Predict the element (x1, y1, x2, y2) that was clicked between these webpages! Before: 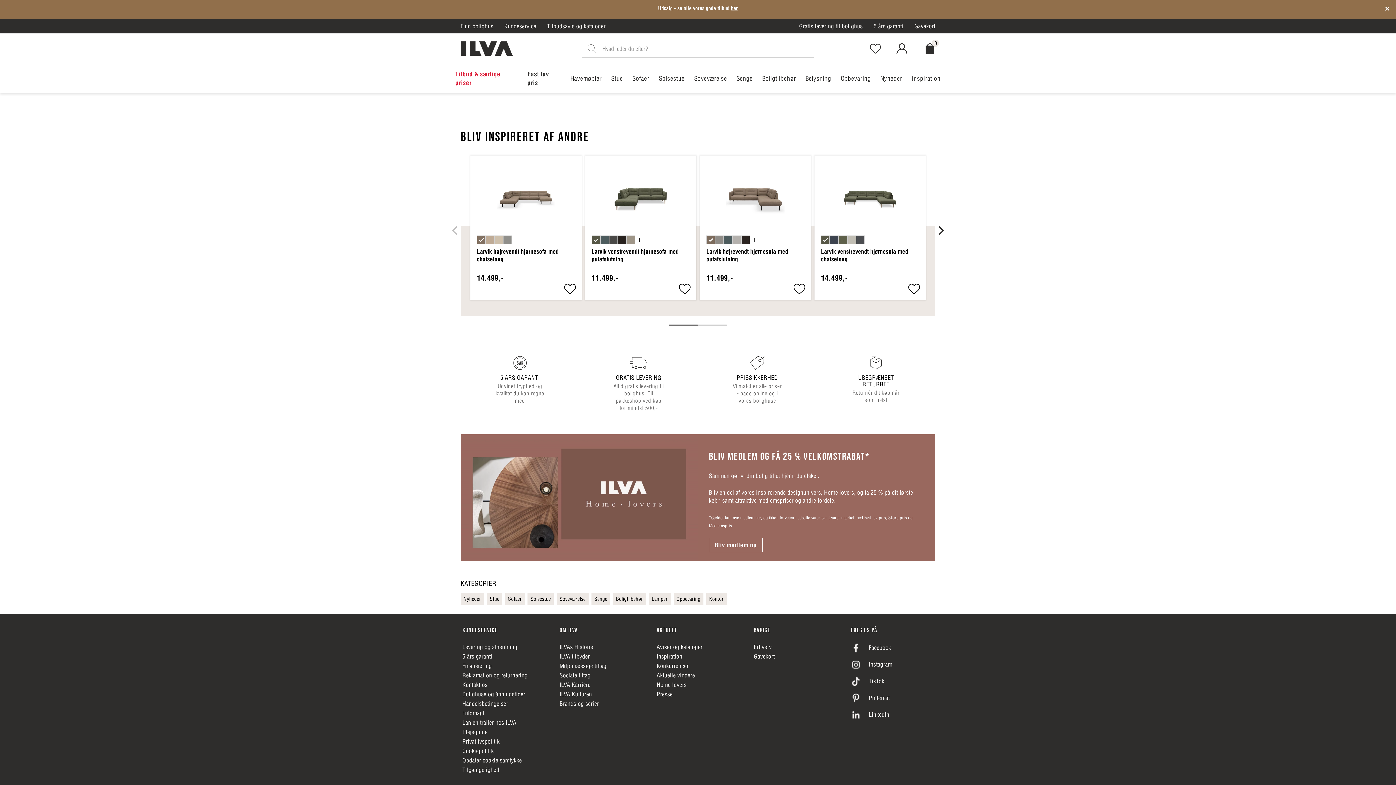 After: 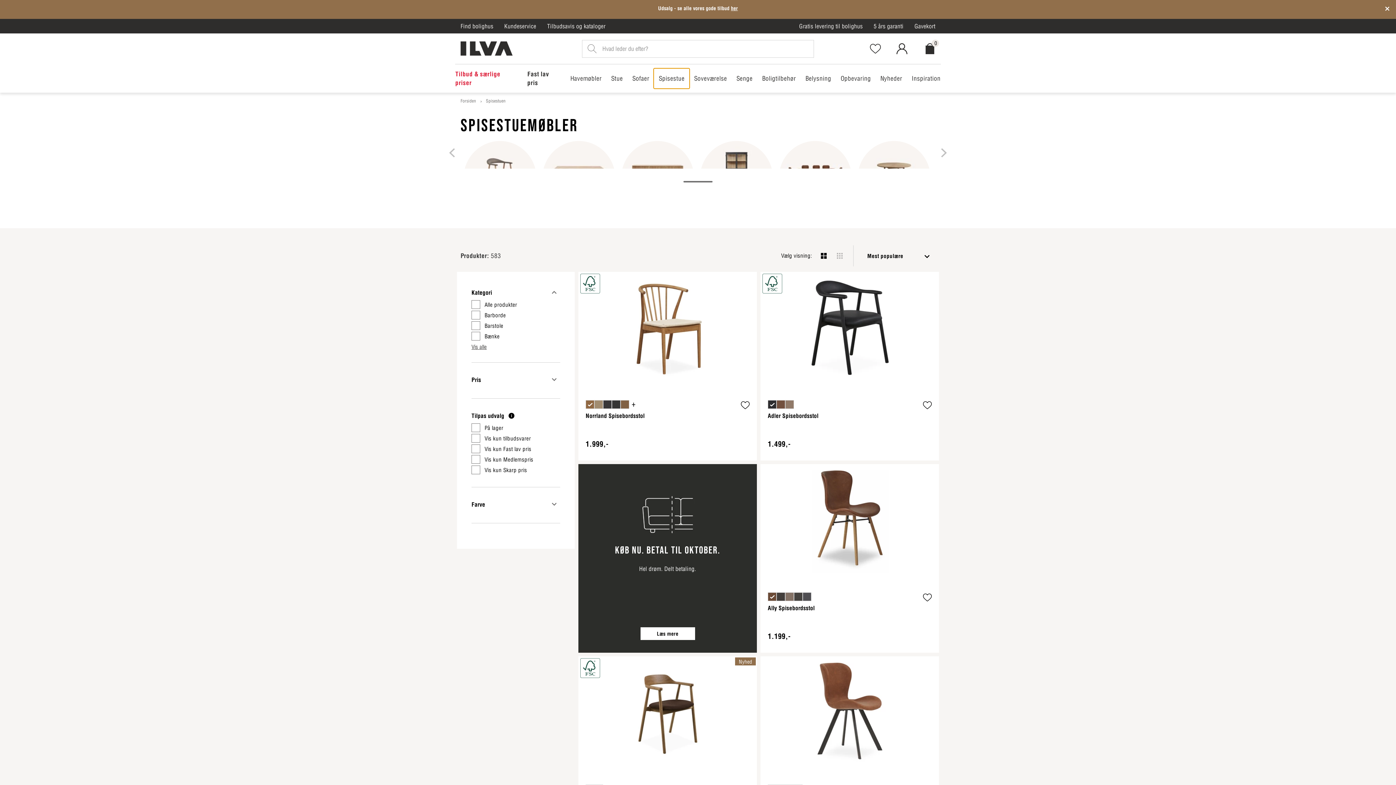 Action: bbox: (654, 68, 689, 88) label: Spisestue